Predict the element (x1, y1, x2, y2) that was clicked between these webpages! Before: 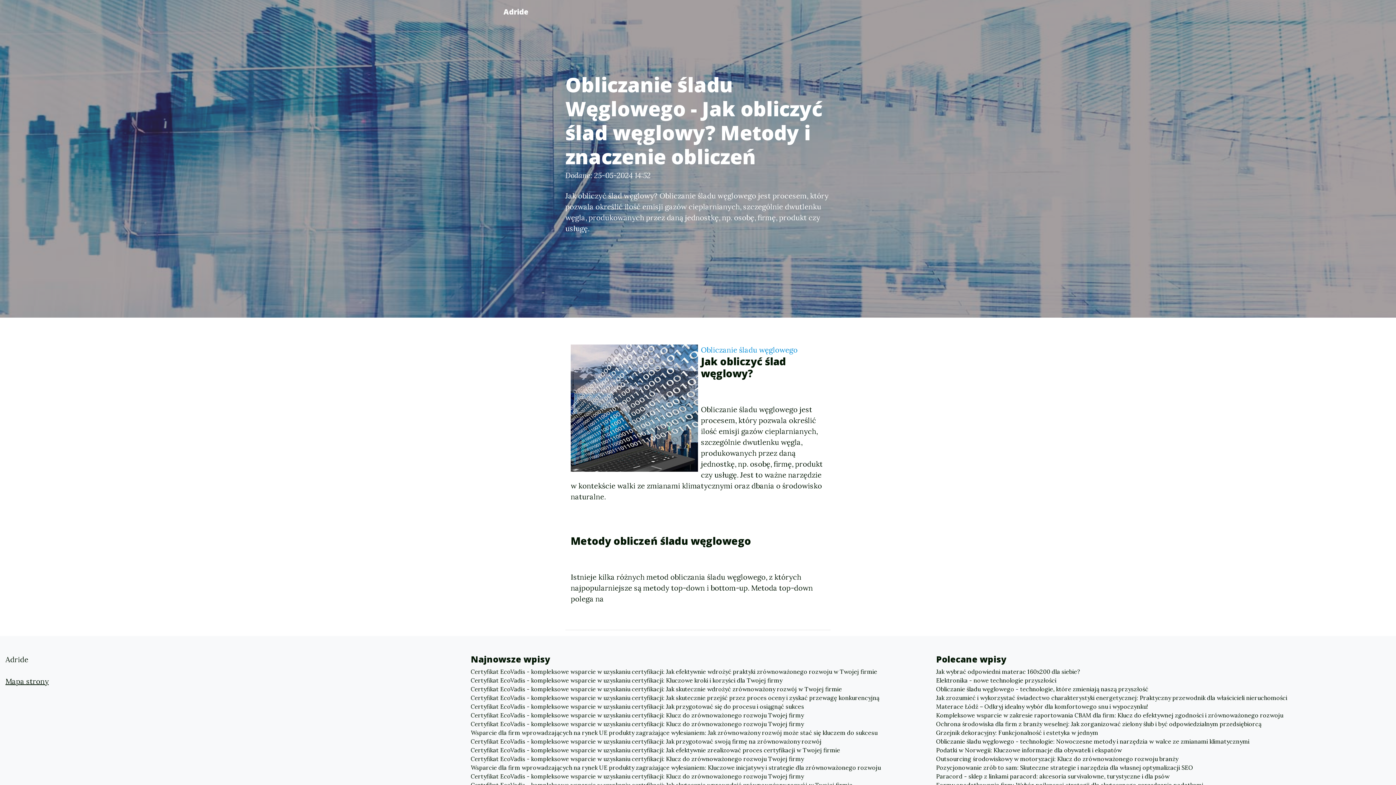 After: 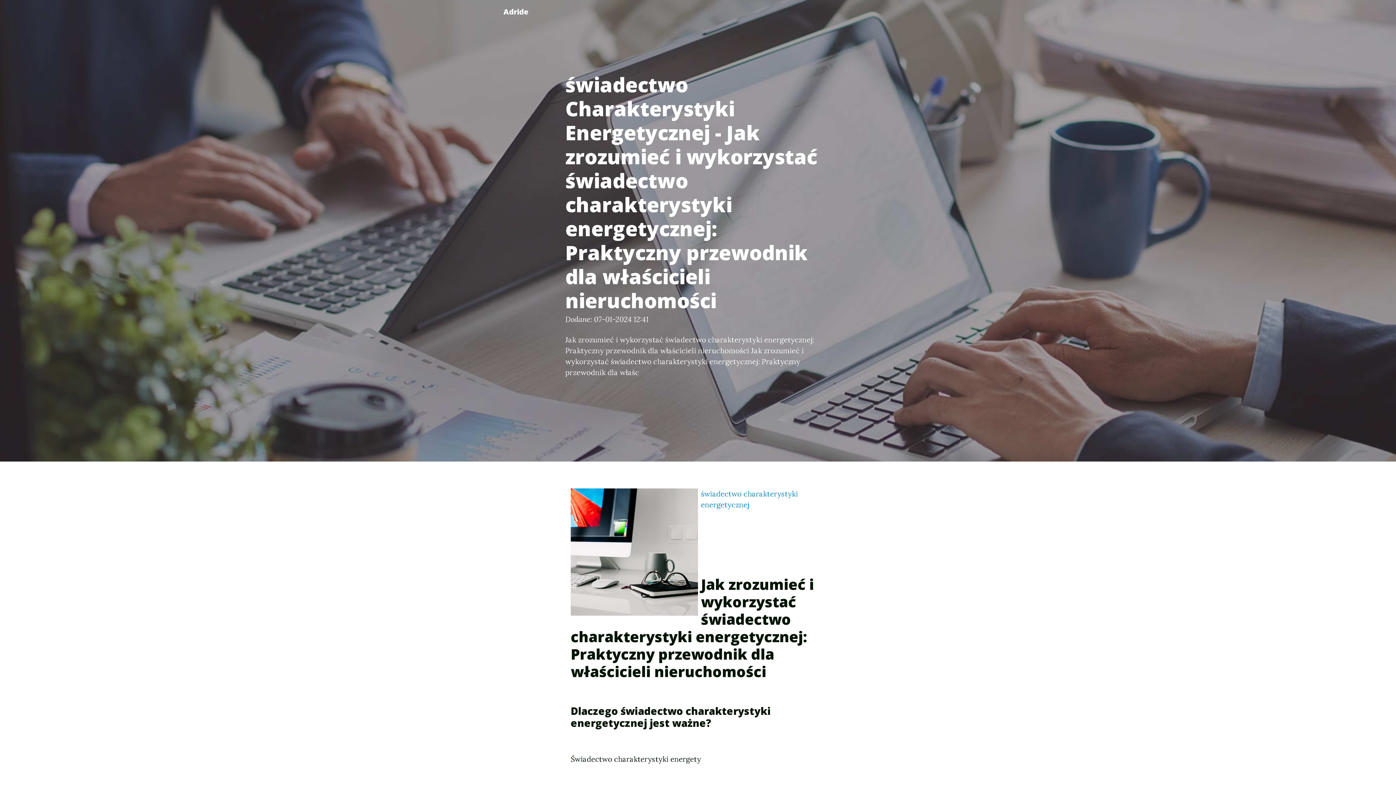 Action: bbox: (936, 693, 1390, 702) label: Jak zrozumieć i wykorzystać świadectwo charakterystyki energetycznej: Praktyczny przewodnik dla właścicieli nieruchomości